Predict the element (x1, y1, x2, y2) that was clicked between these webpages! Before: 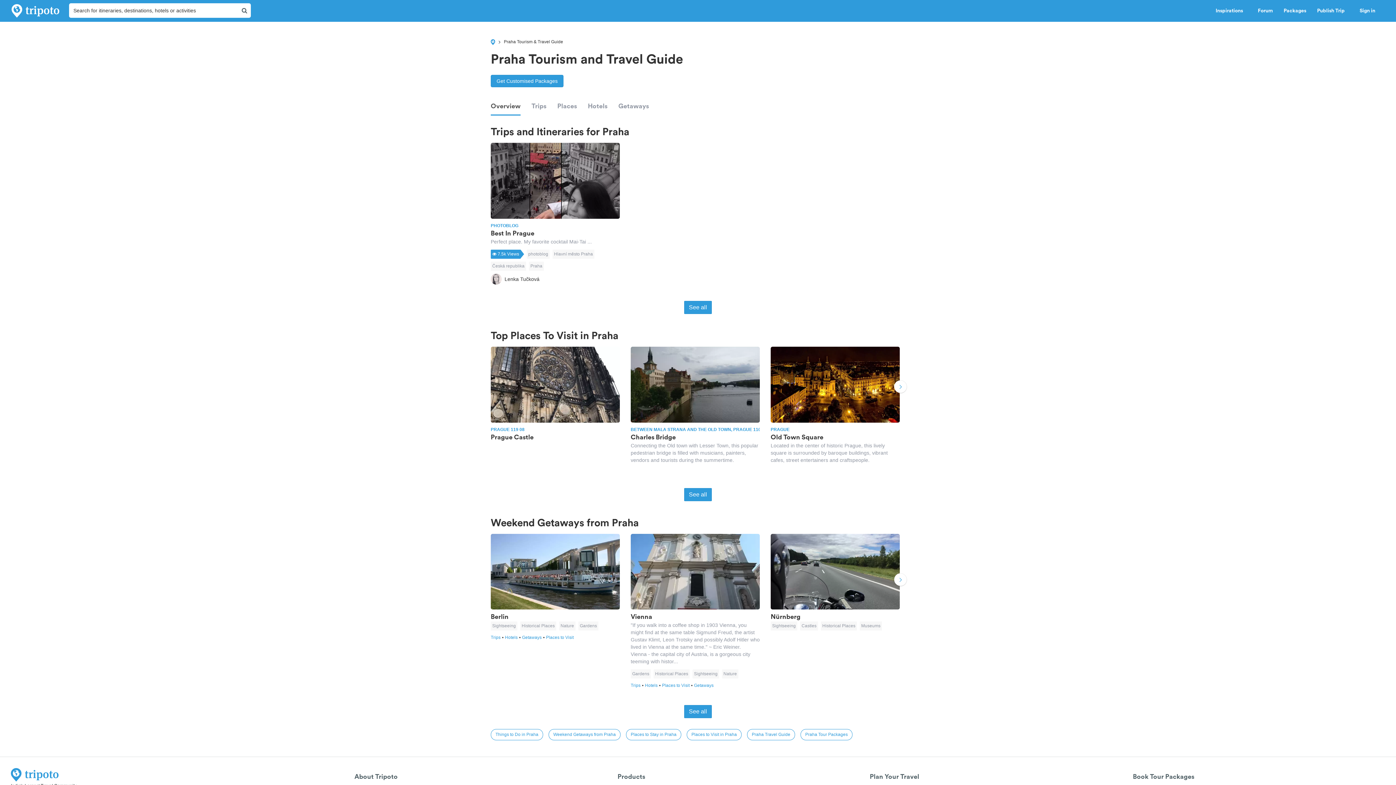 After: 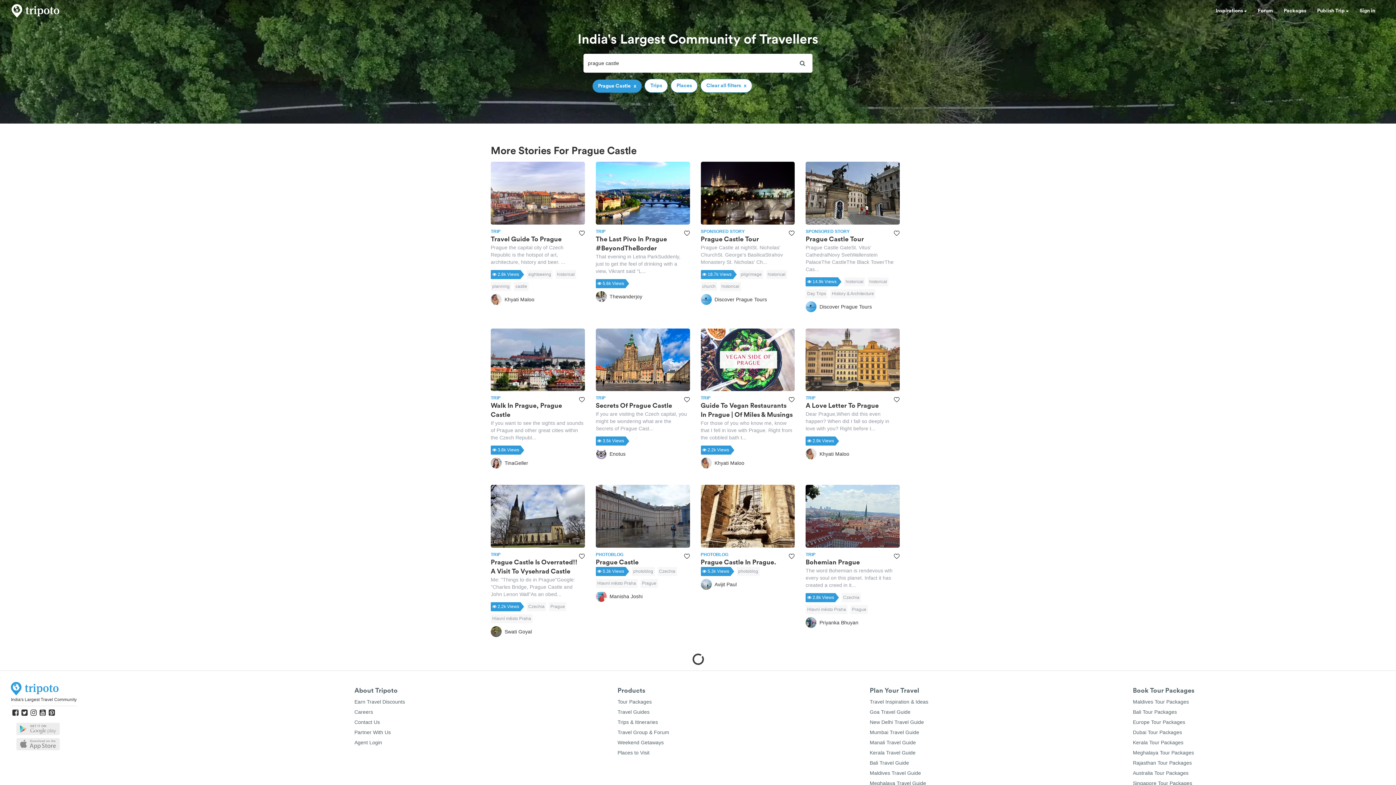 Action: bbox: (490, 346, 620, 442) label: PRAGUE 119 08
Prague Castle